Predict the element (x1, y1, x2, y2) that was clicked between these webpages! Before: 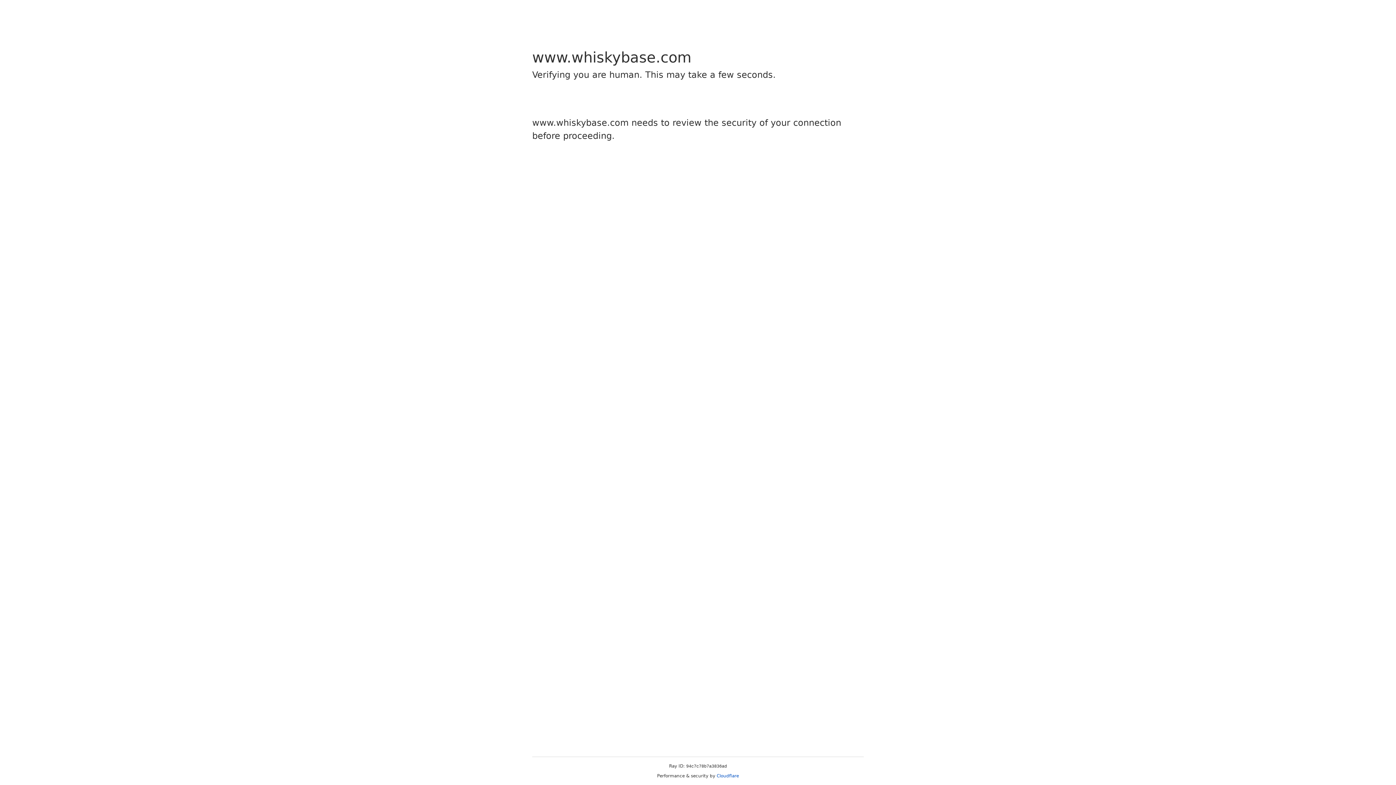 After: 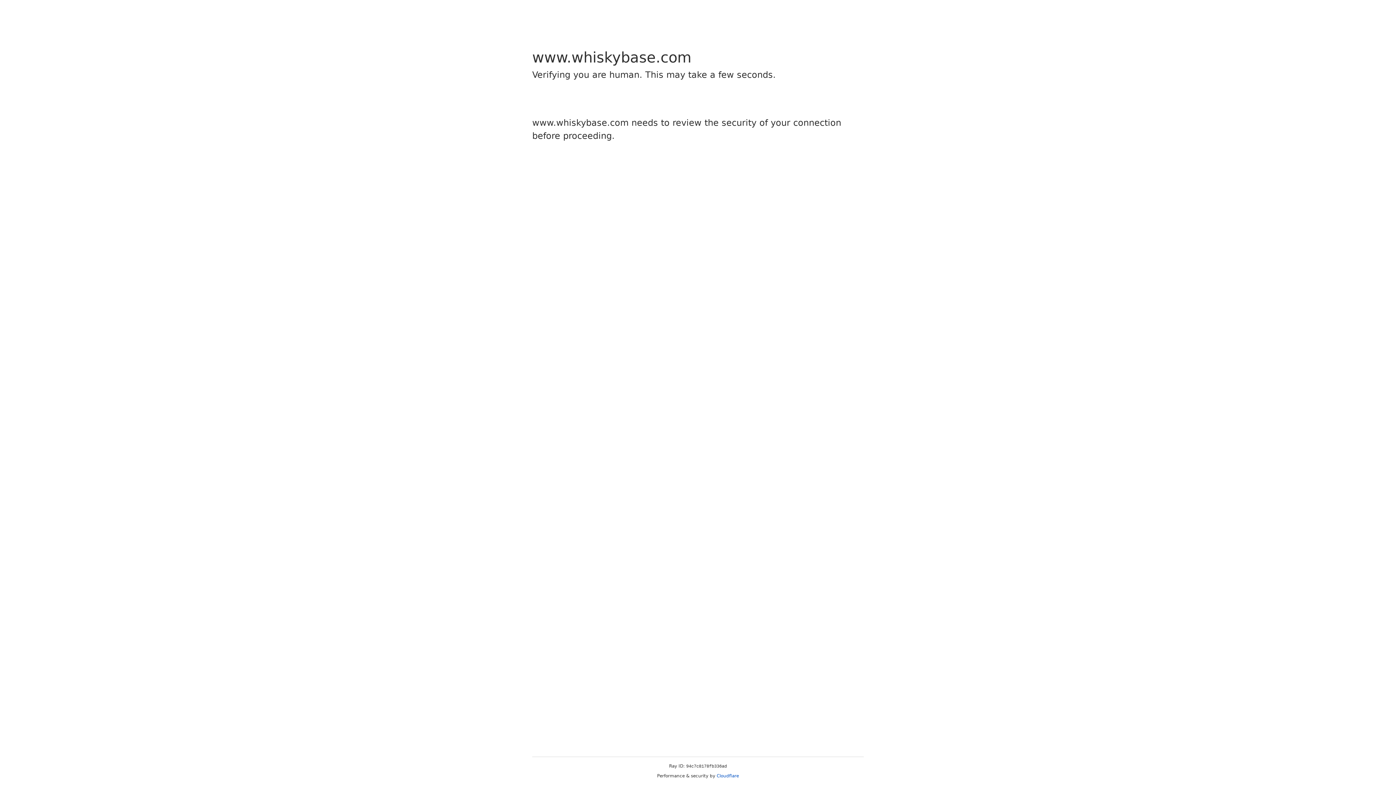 Action: label: Cloudflare bbox: (716, 773, 739, 778)